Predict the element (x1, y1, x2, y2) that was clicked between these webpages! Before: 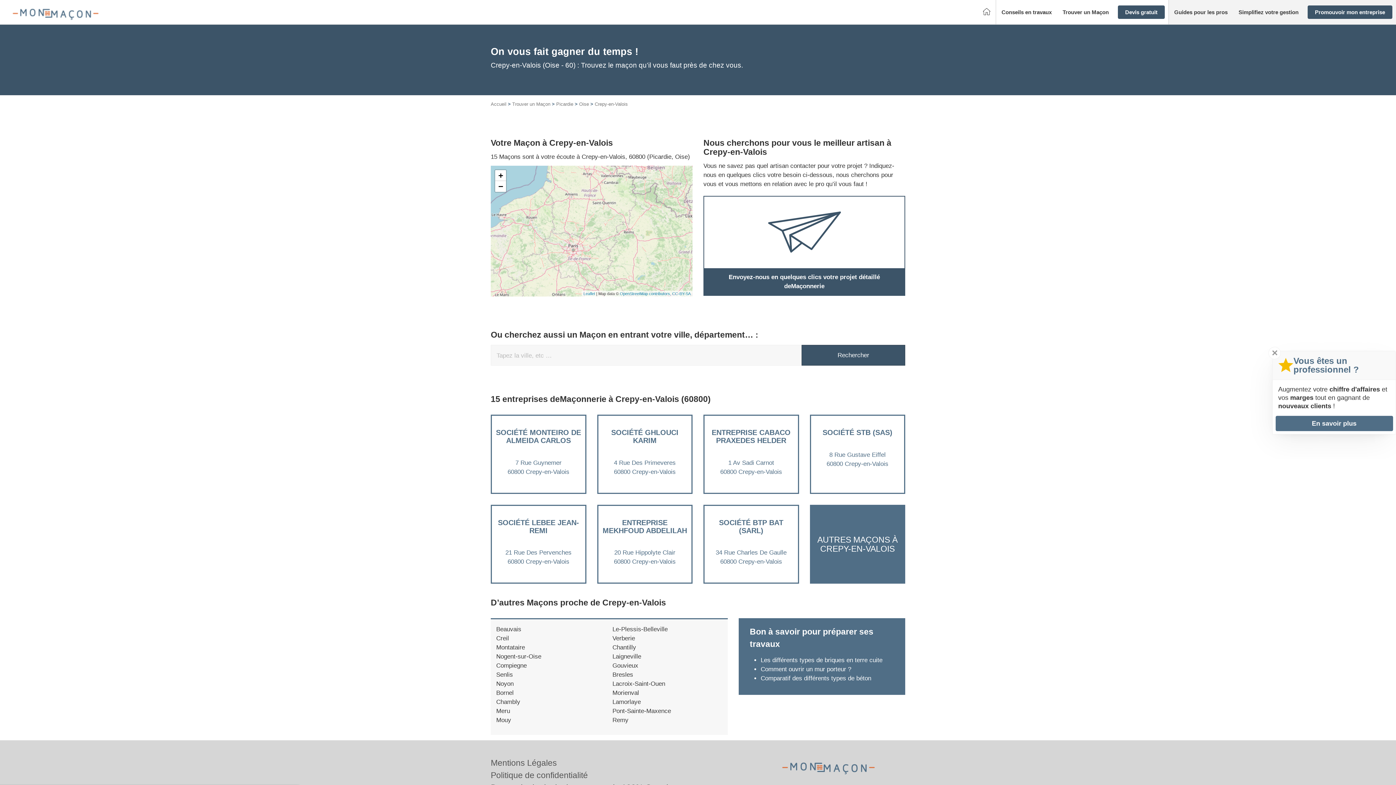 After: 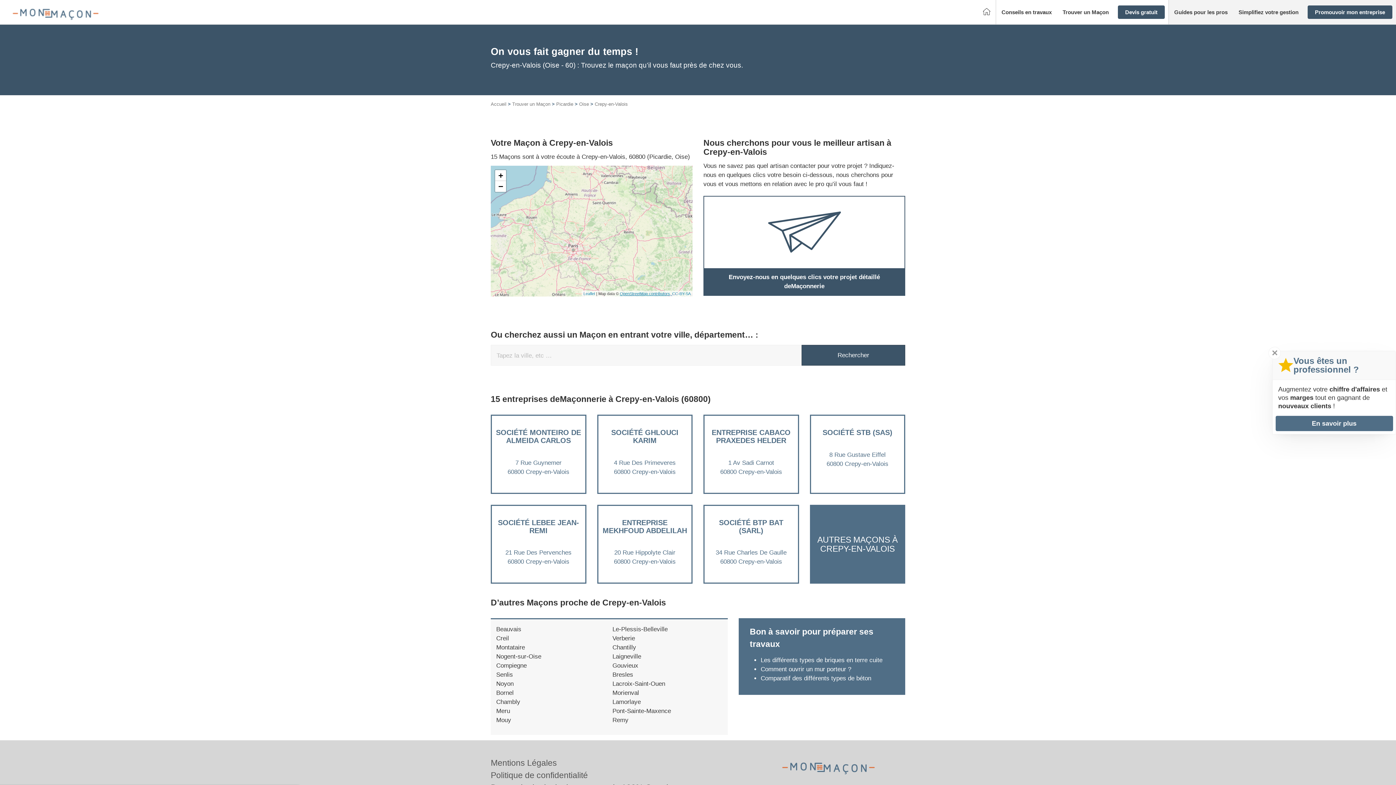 Action: label: OpenStreetMap contributors,  bbox: (620, 291, 672, 296)